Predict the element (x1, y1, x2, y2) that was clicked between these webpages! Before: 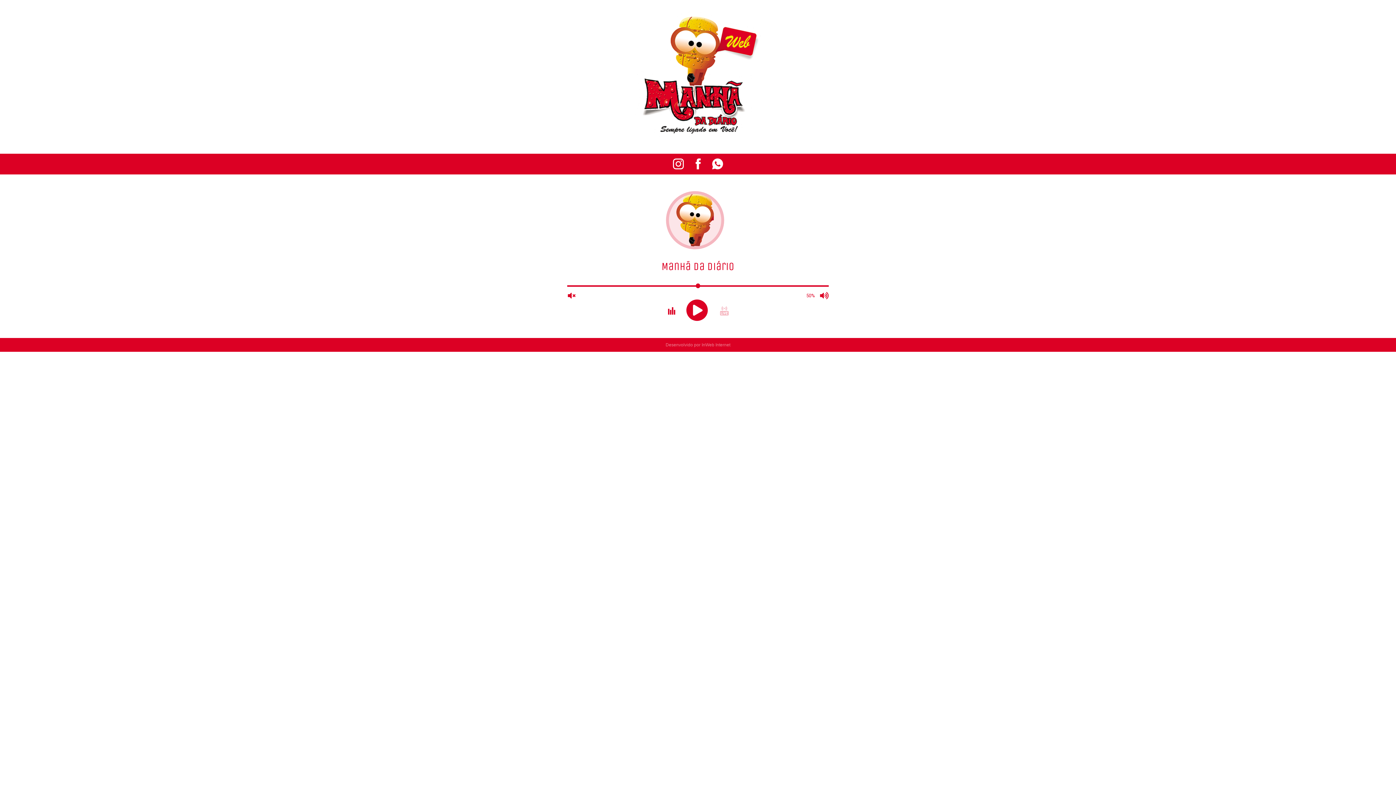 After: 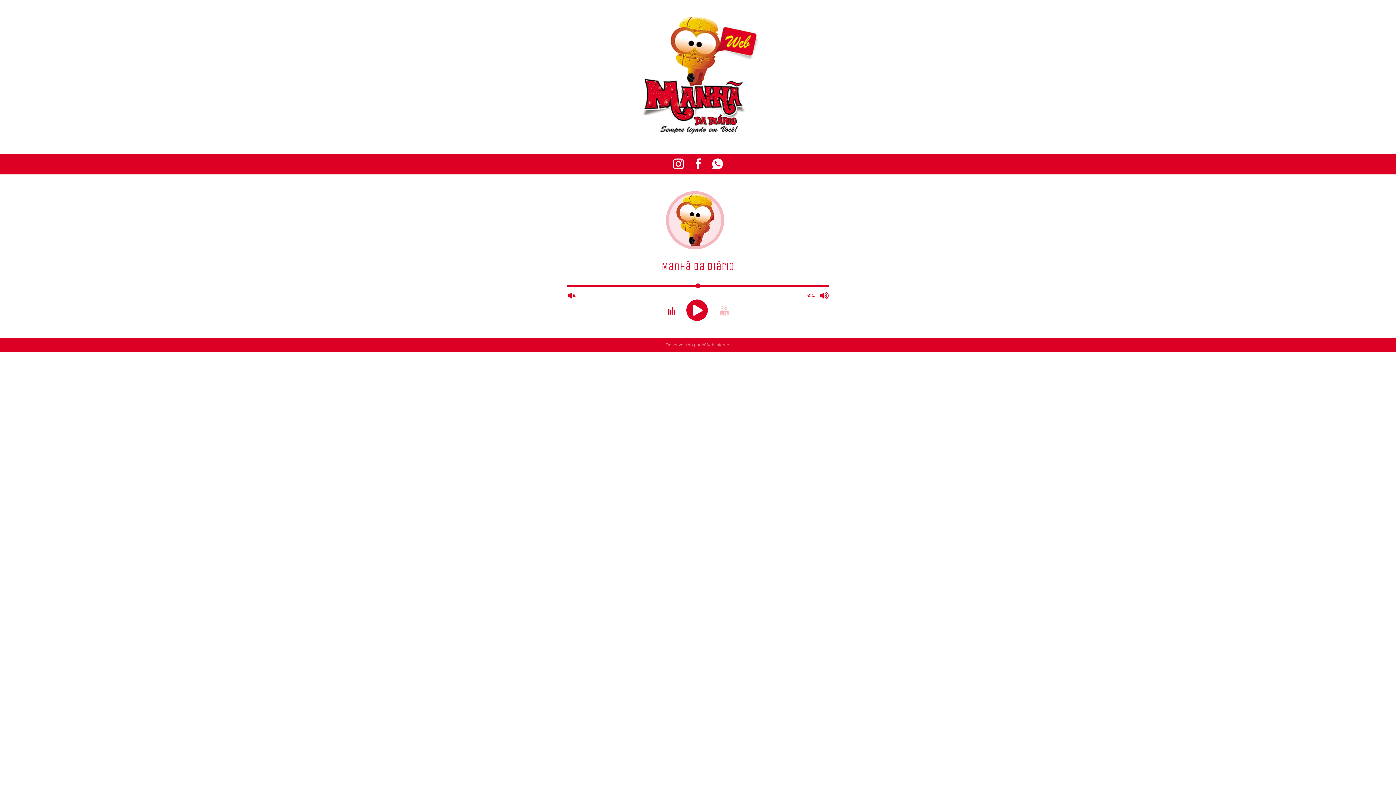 Action: bbox: (665, 342, 730, 347) label: Desenvolvido por InWeb Internet